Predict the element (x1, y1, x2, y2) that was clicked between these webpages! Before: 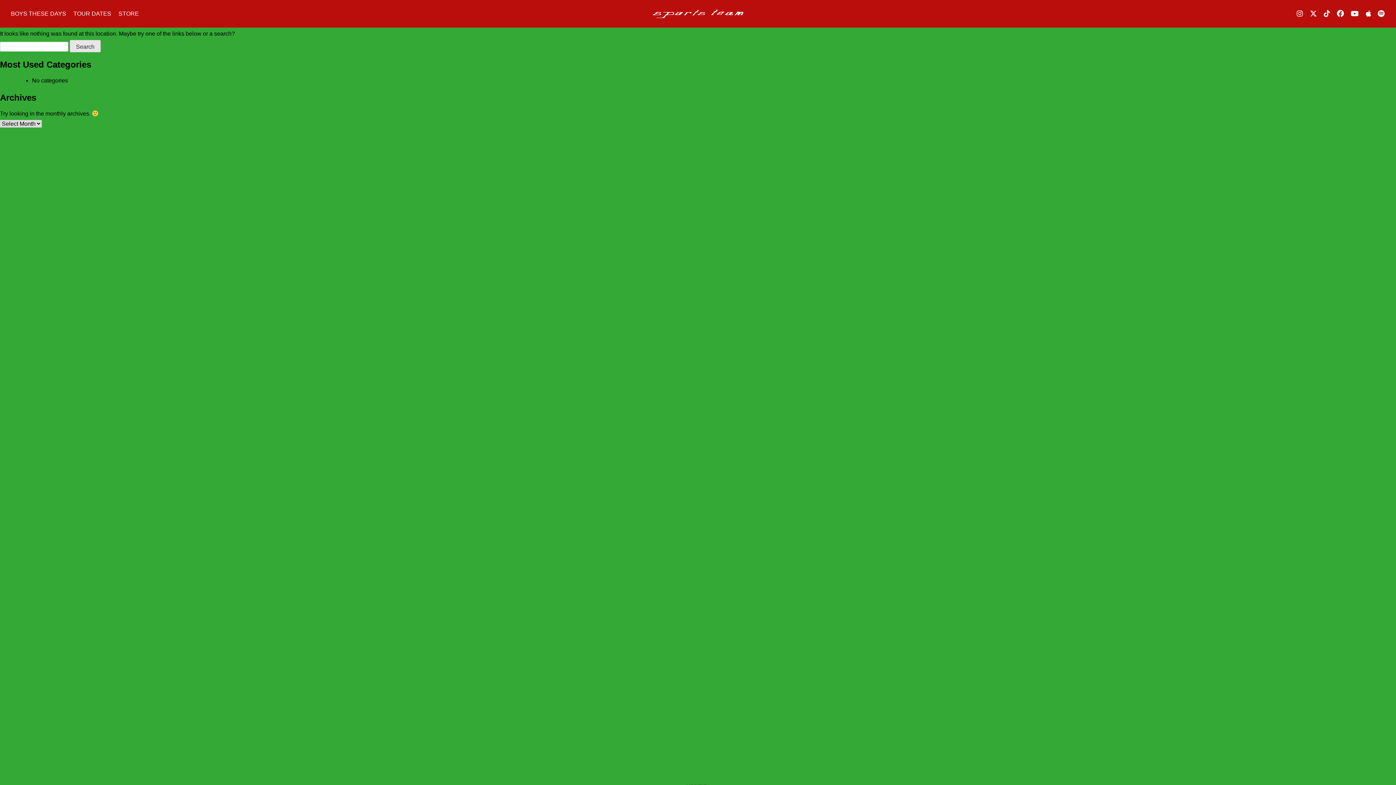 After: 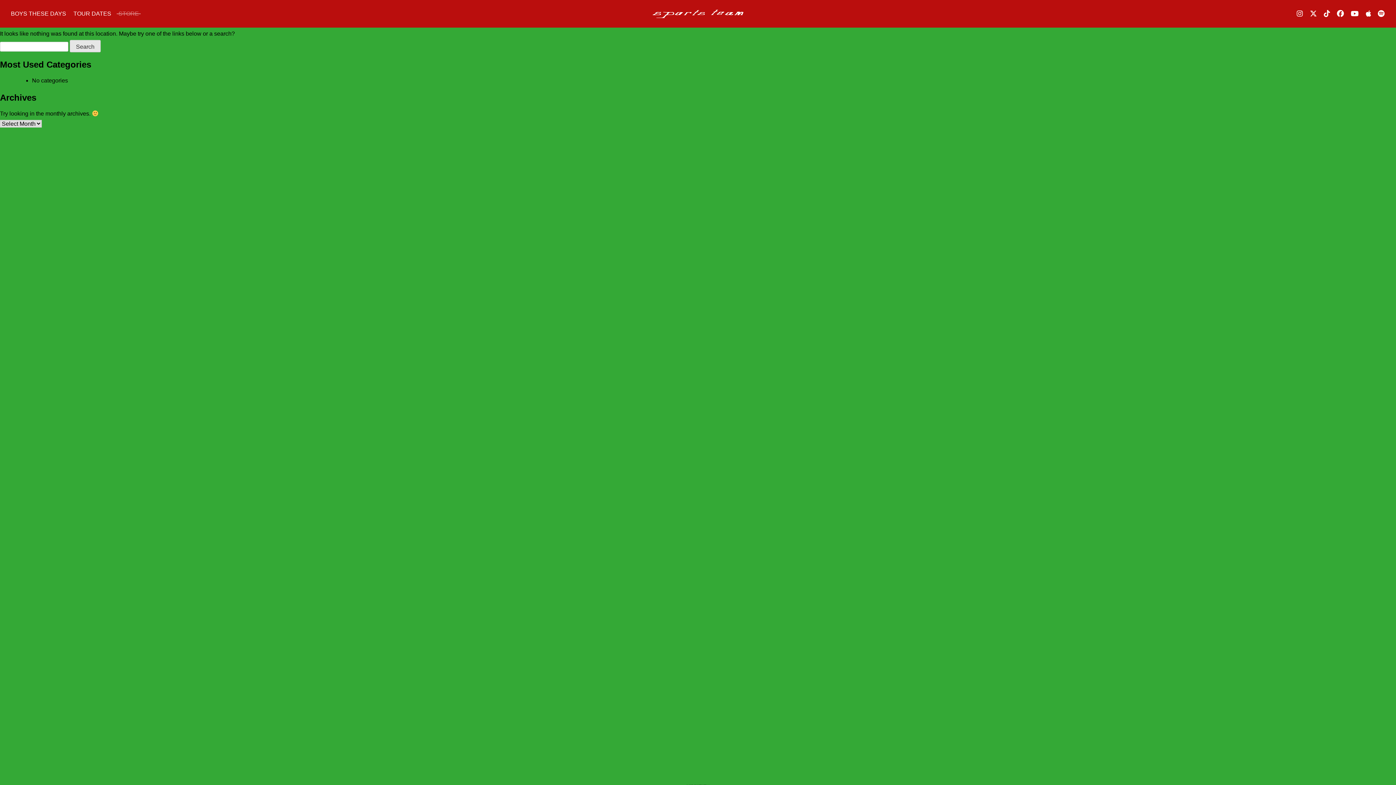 Action: label: STORE bbox: (118, 10, 138, 16)